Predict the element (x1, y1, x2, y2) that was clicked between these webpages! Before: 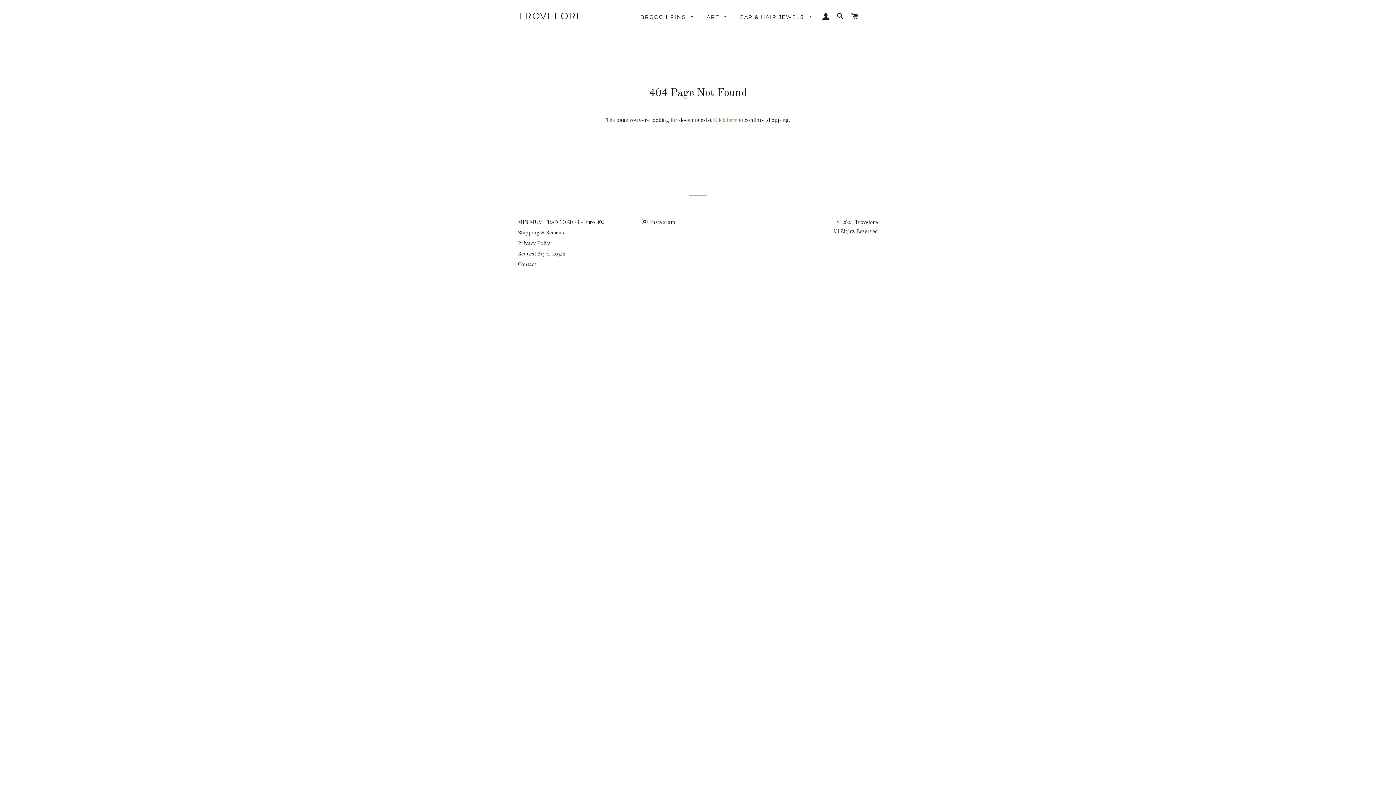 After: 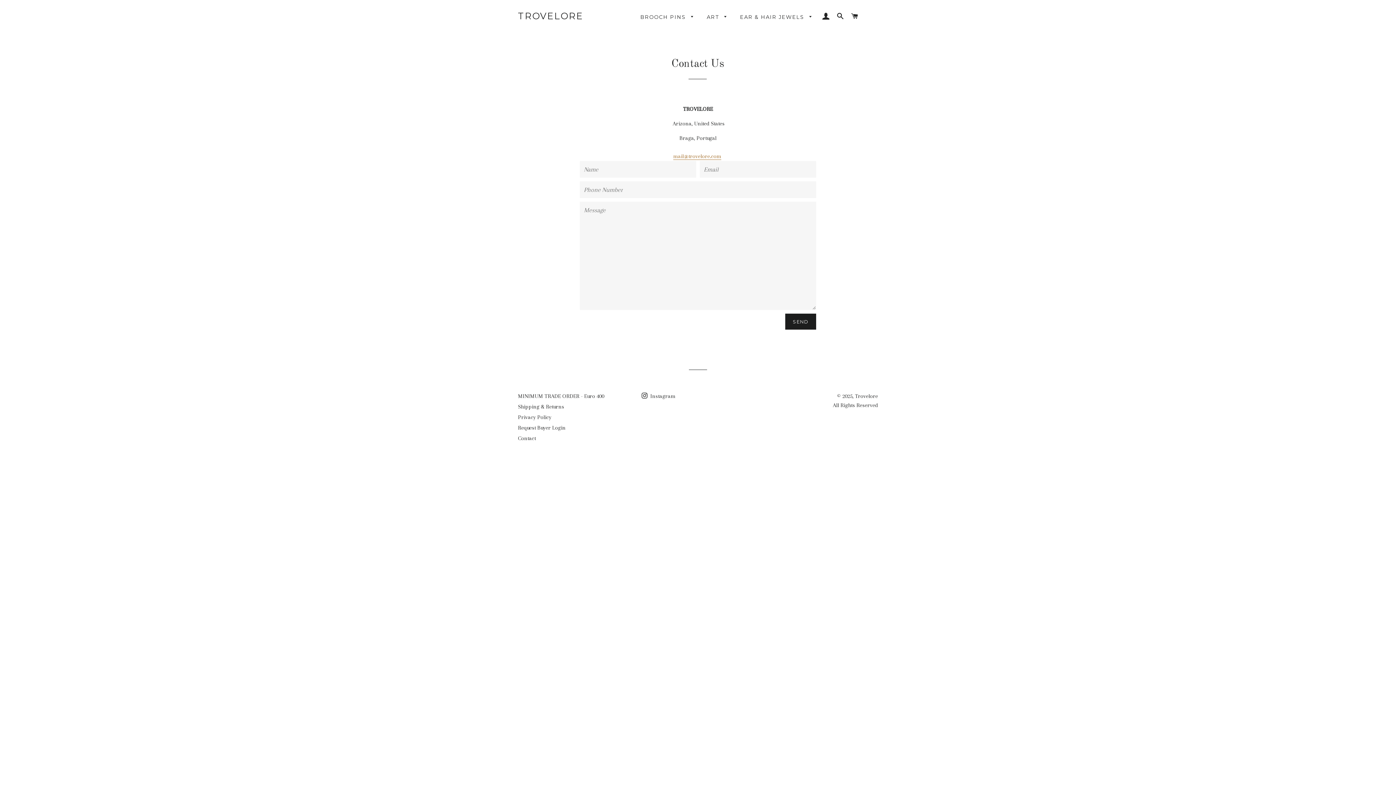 Action: label: Contact bbox: (518, 261, 536, 267)